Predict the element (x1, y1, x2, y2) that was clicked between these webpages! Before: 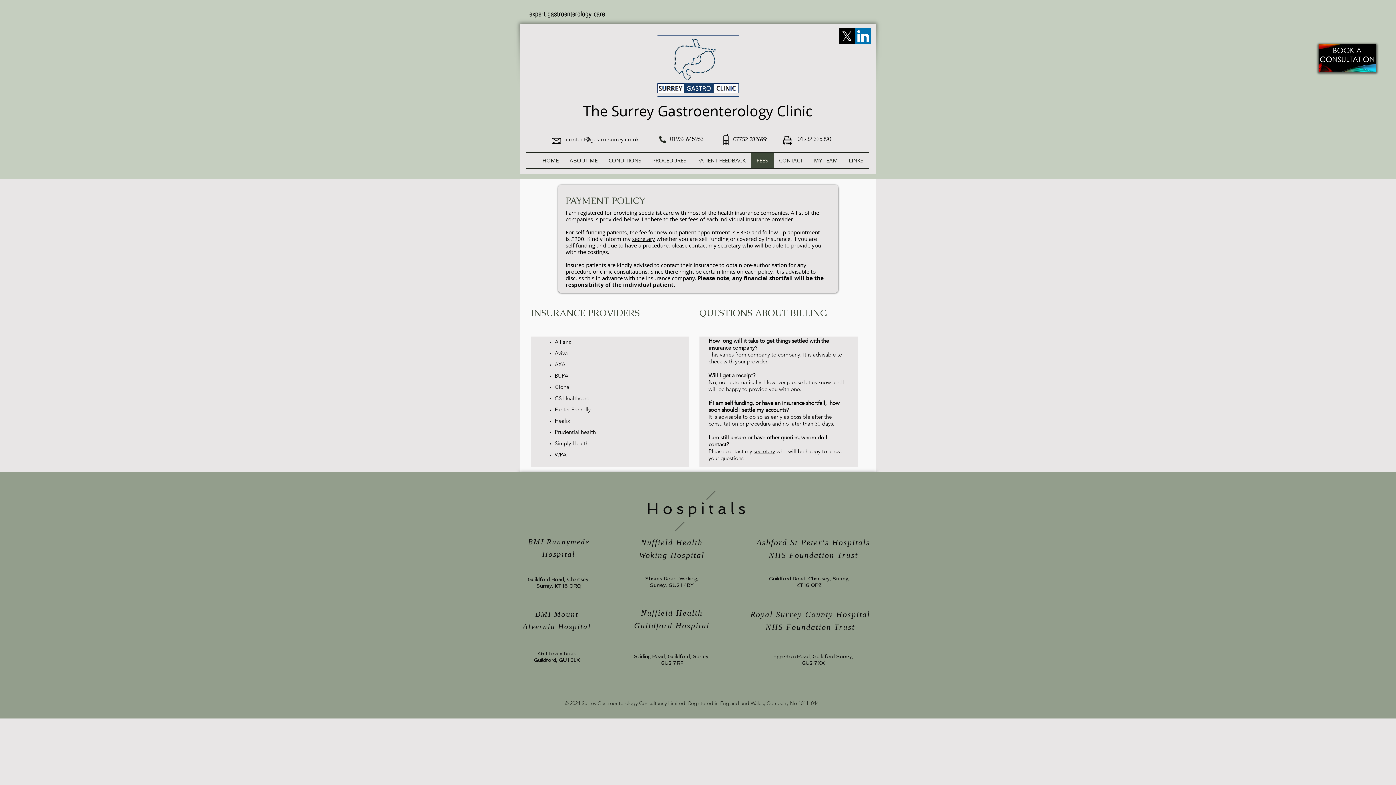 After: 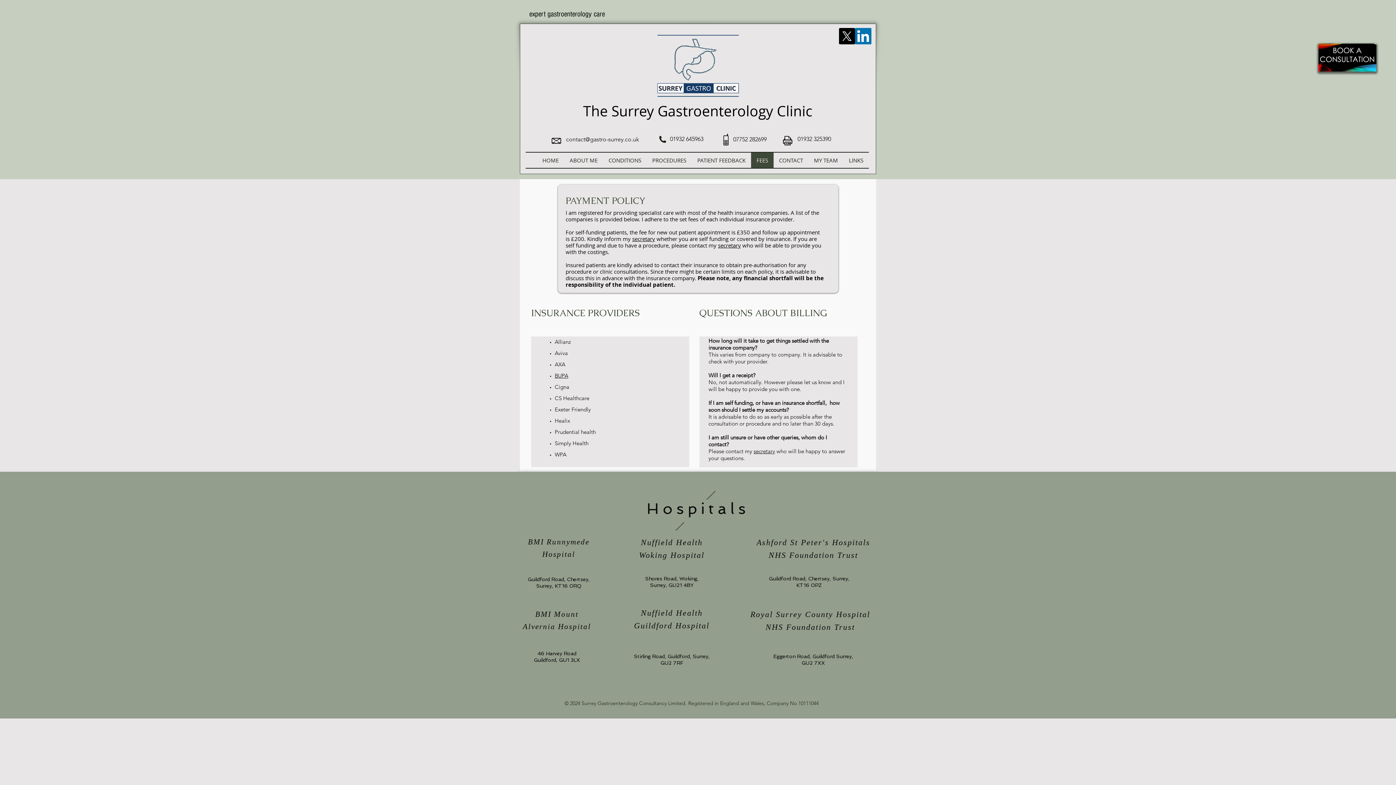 Action: bbox: (554, 372, 568, 379) label: BUPA